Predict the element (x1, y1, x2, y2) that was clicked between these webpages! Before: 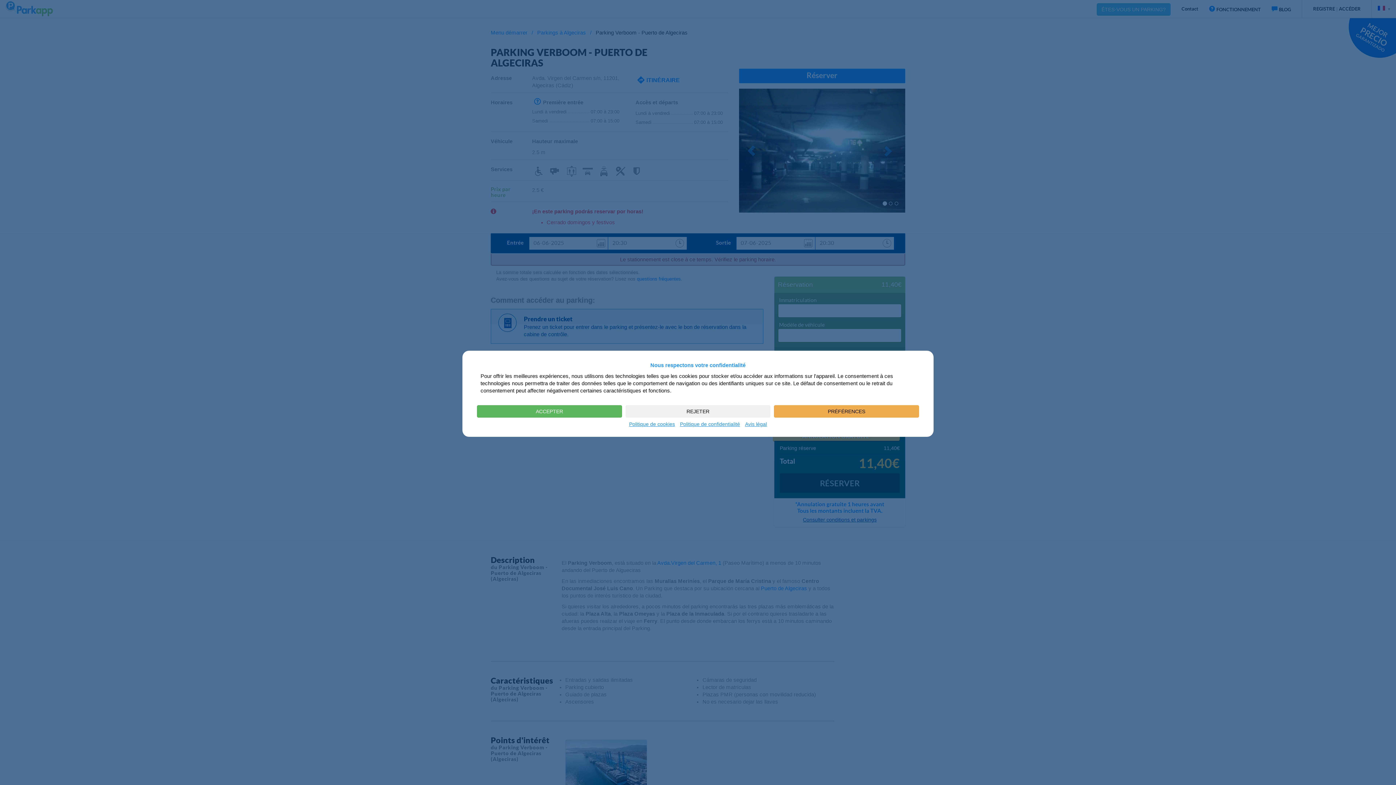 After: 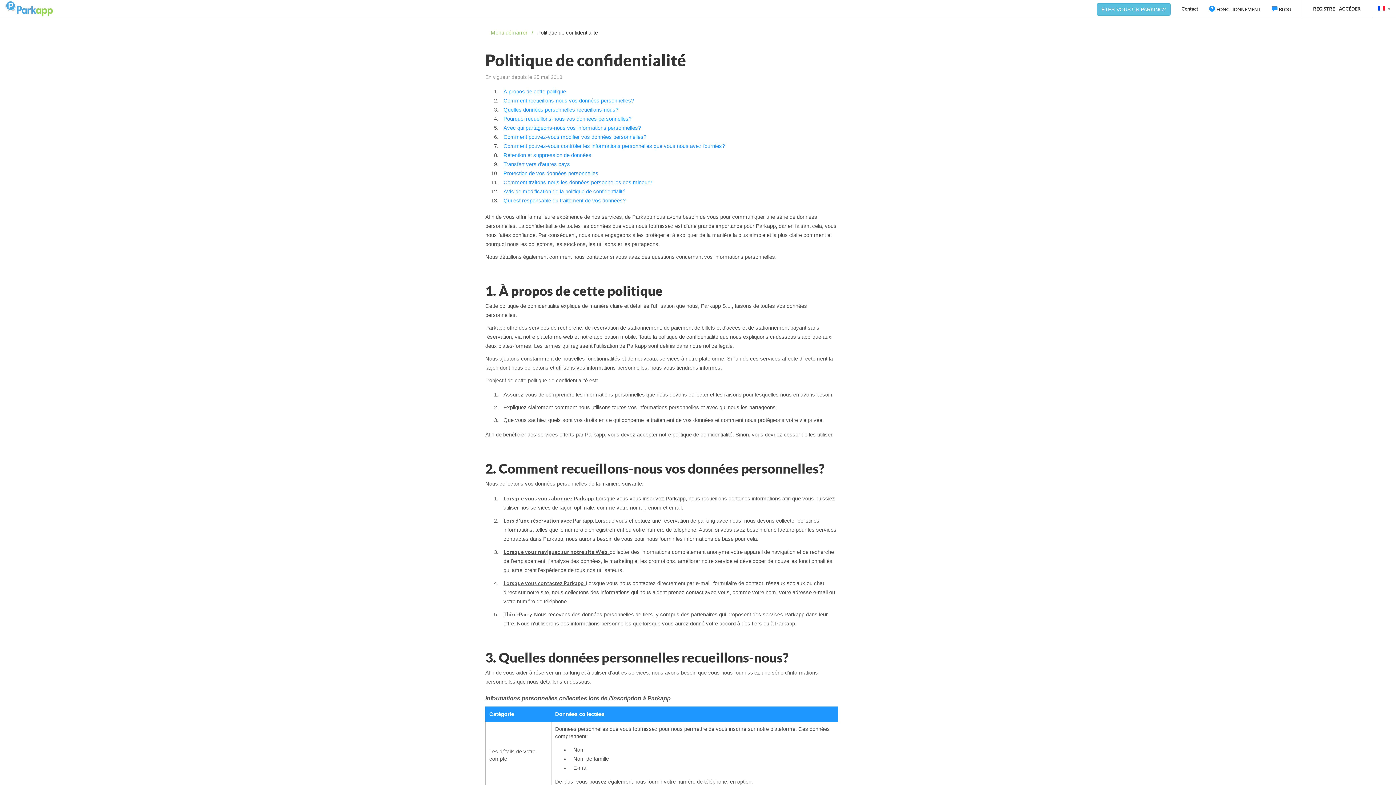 Action: label: Politique de confidentialité bbox: (678, 421, 742, 427)